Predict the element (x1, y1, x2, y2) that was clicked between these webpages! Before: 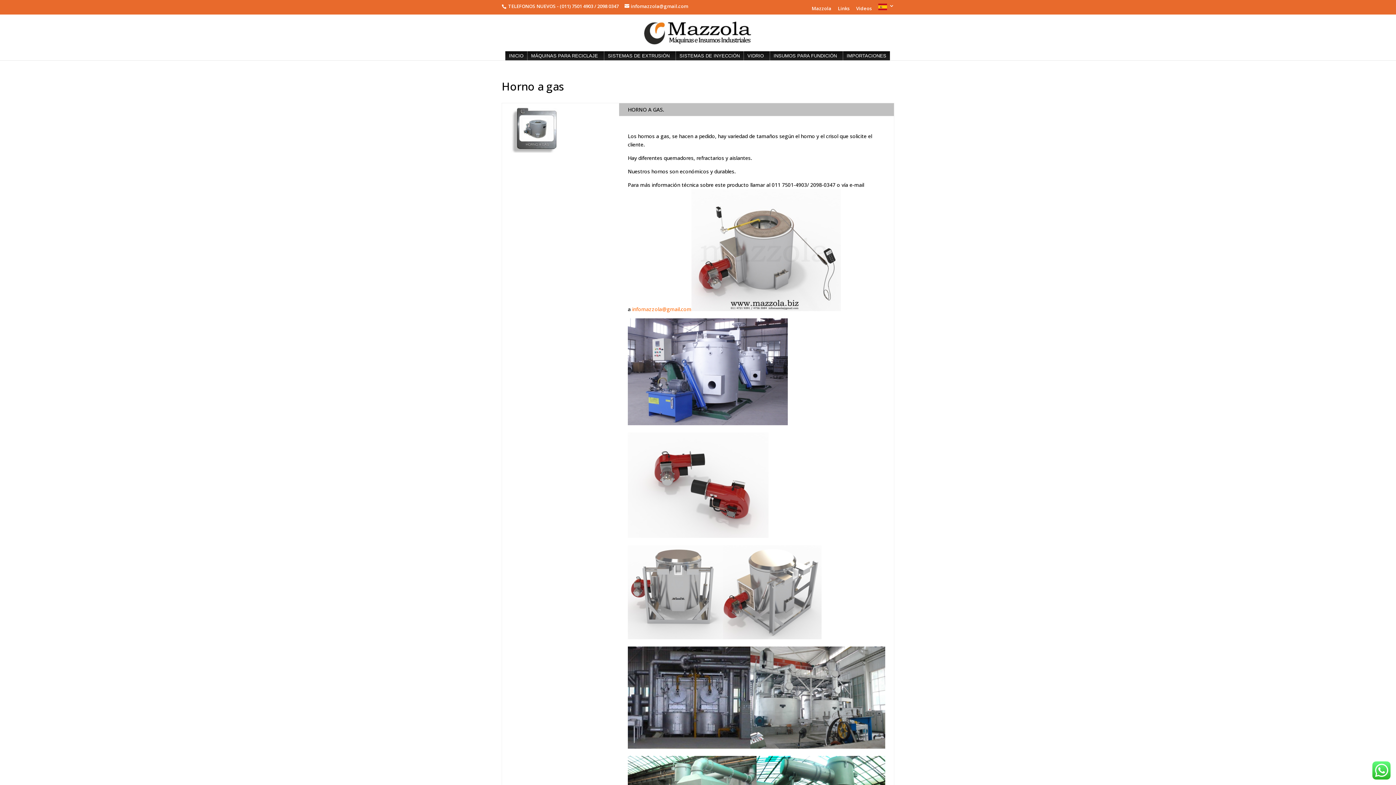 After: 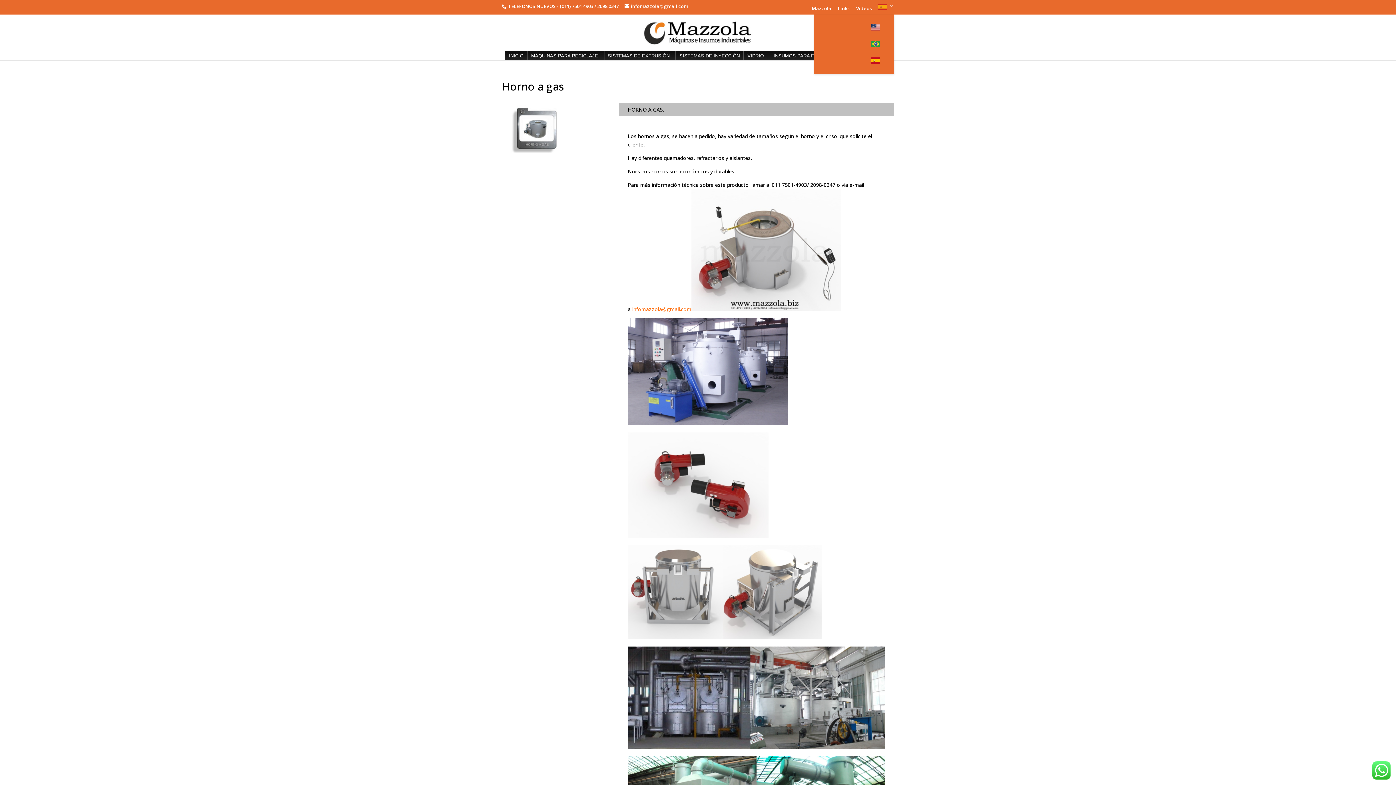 Action: bbox: (878, 3, 894, 14)